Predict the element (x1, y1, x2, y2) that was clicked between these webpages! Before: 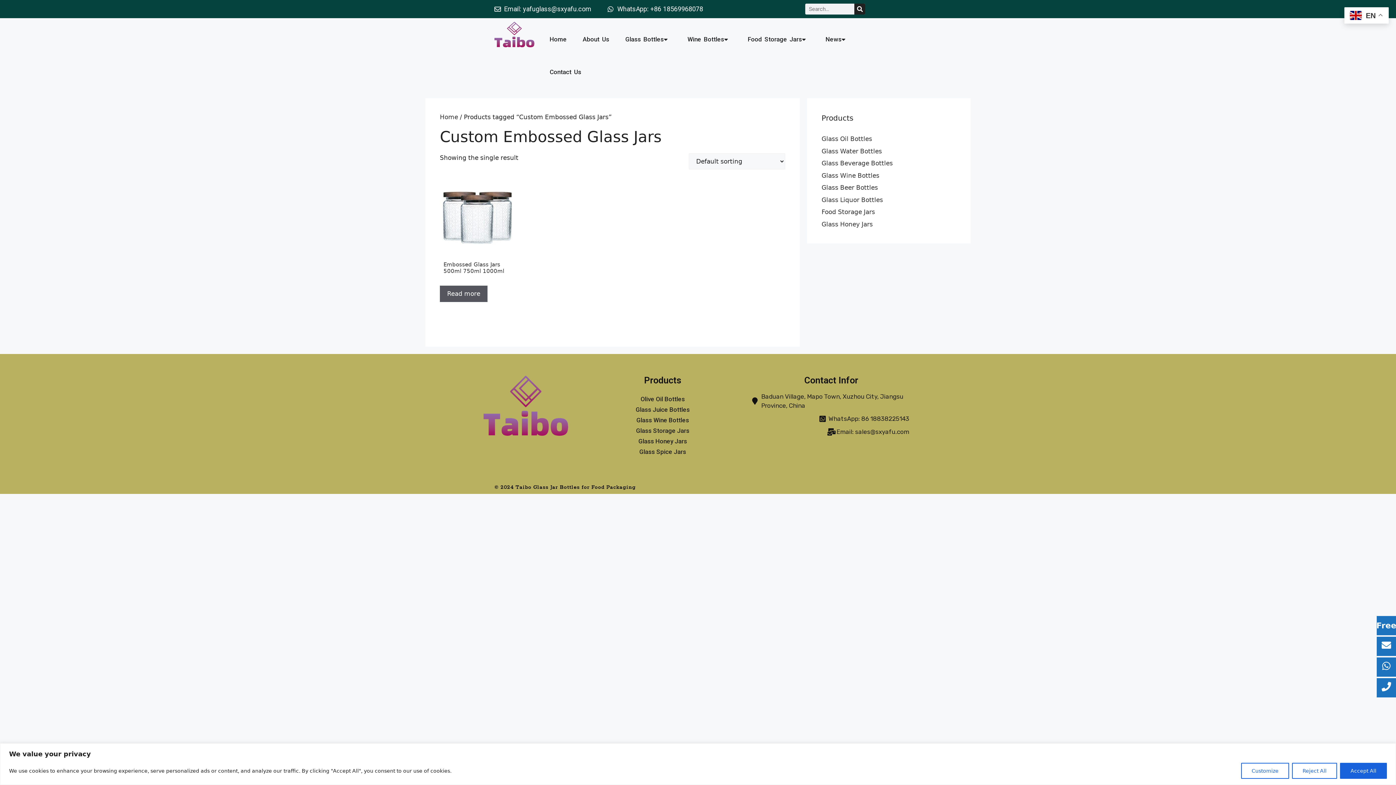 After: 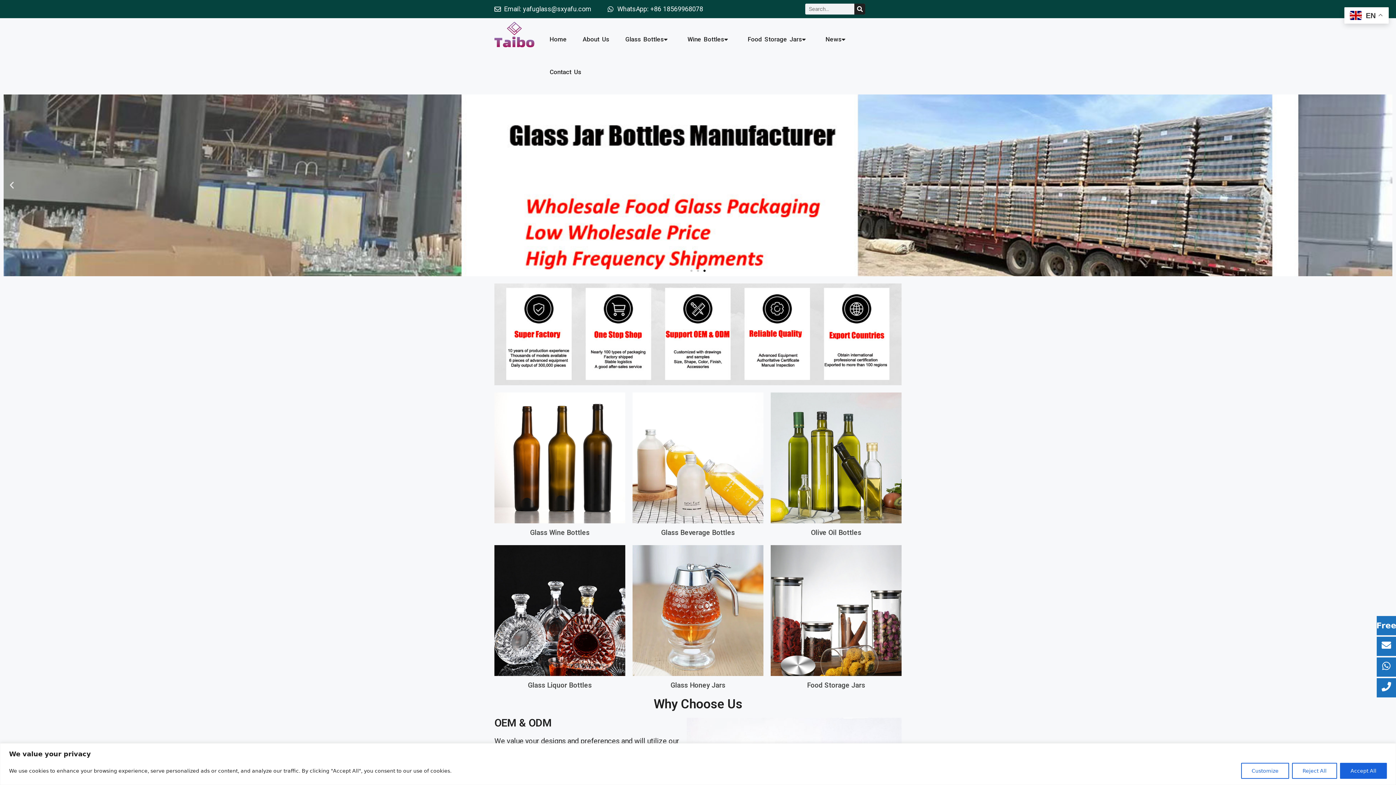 Action: bbox: (494, 21, 534, 47)